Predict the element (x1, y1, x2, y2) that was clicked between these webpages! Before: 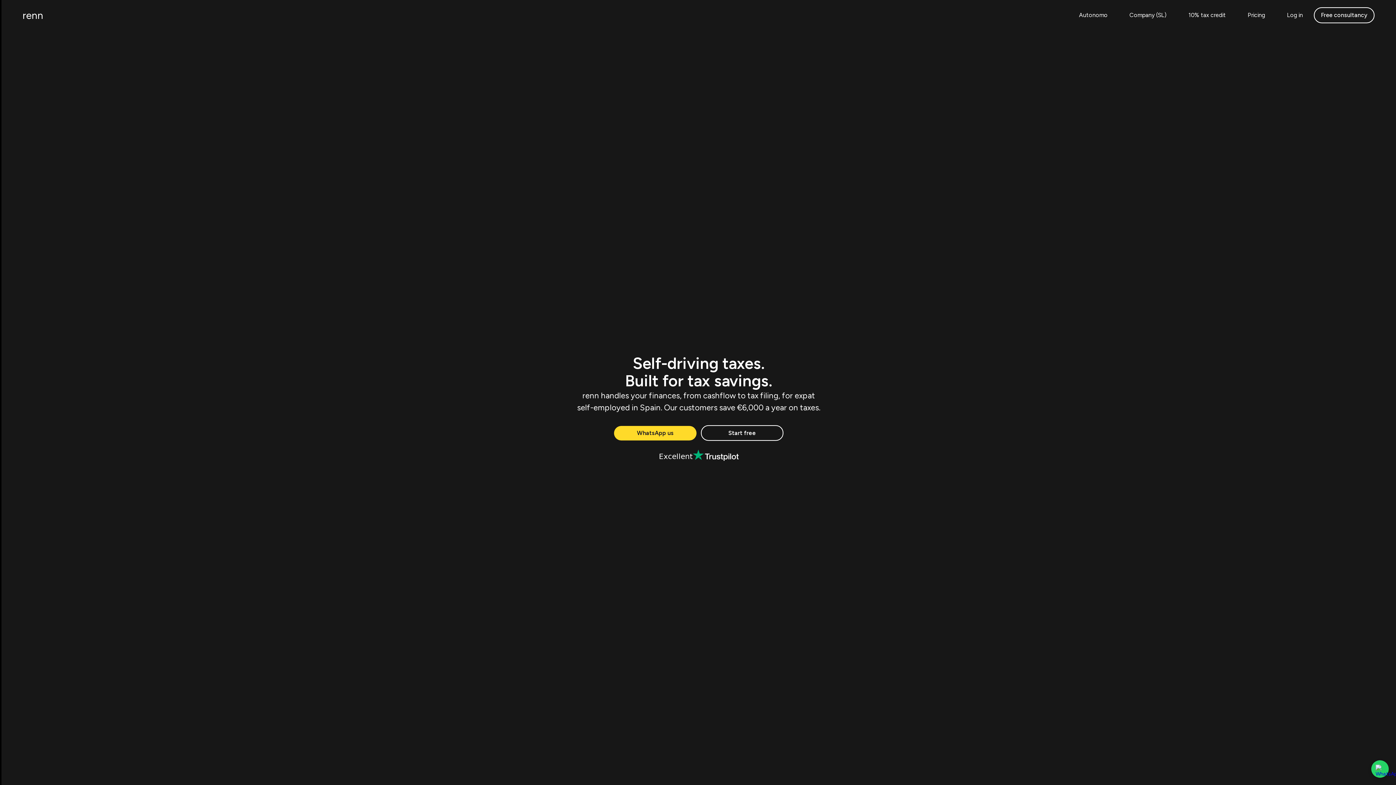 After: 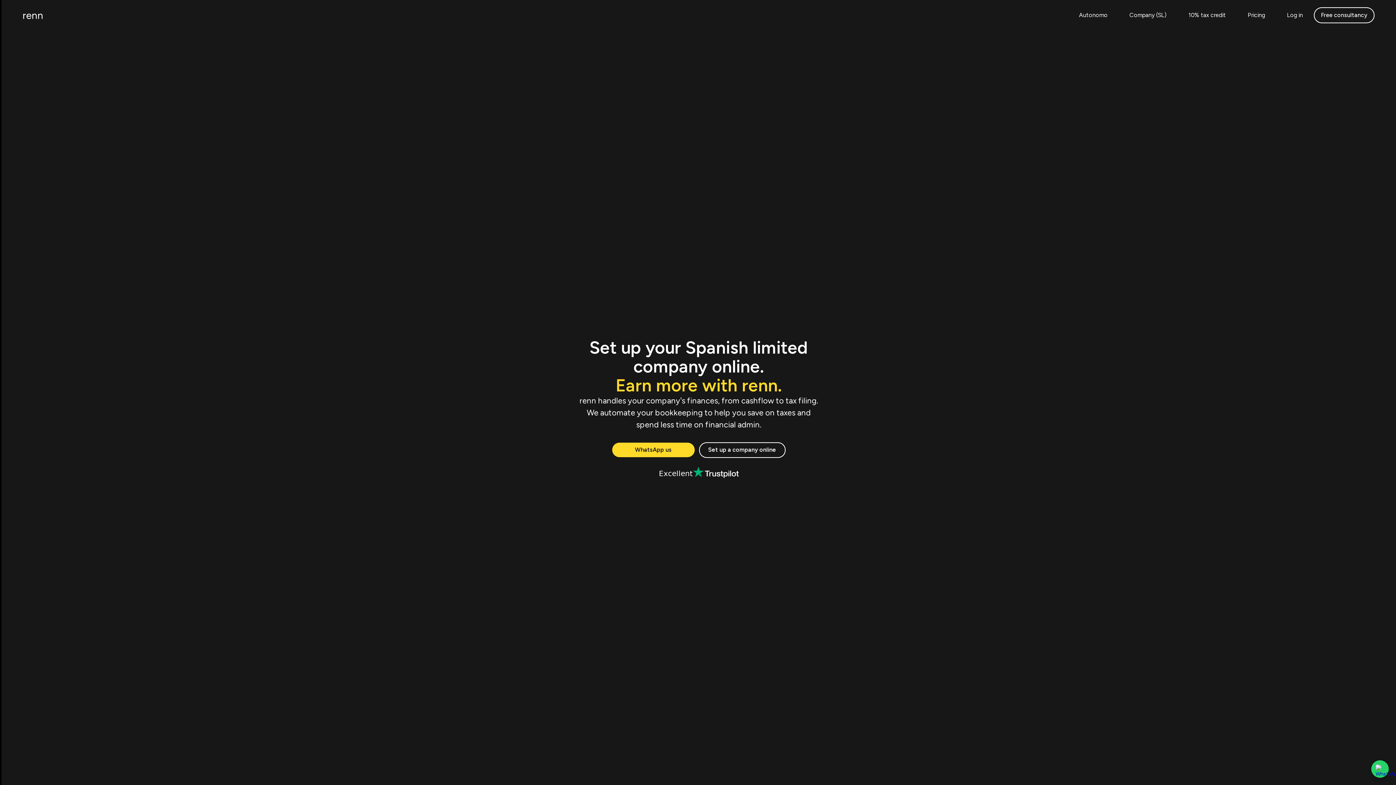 Action: label: Company (SL) bbox: (1123, 7, 1173, 23)